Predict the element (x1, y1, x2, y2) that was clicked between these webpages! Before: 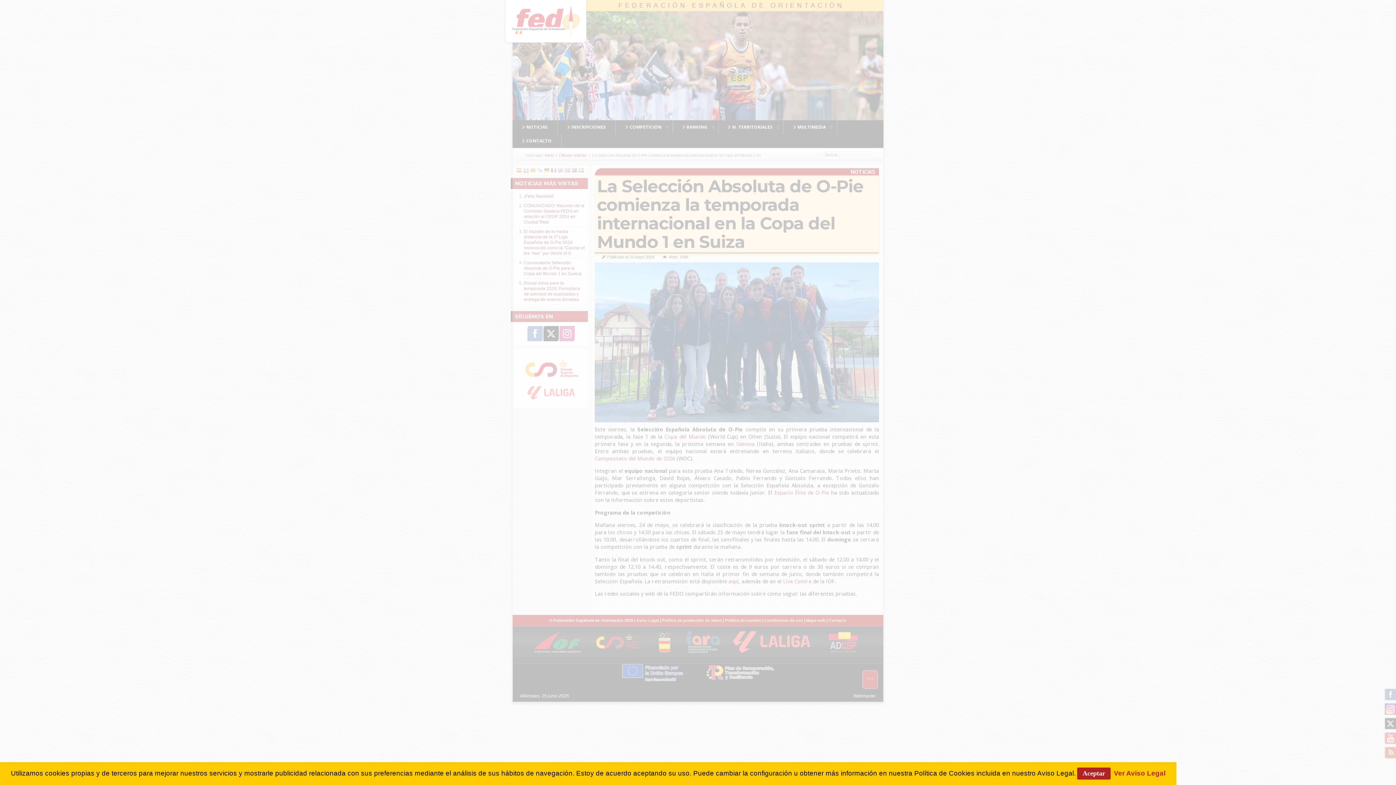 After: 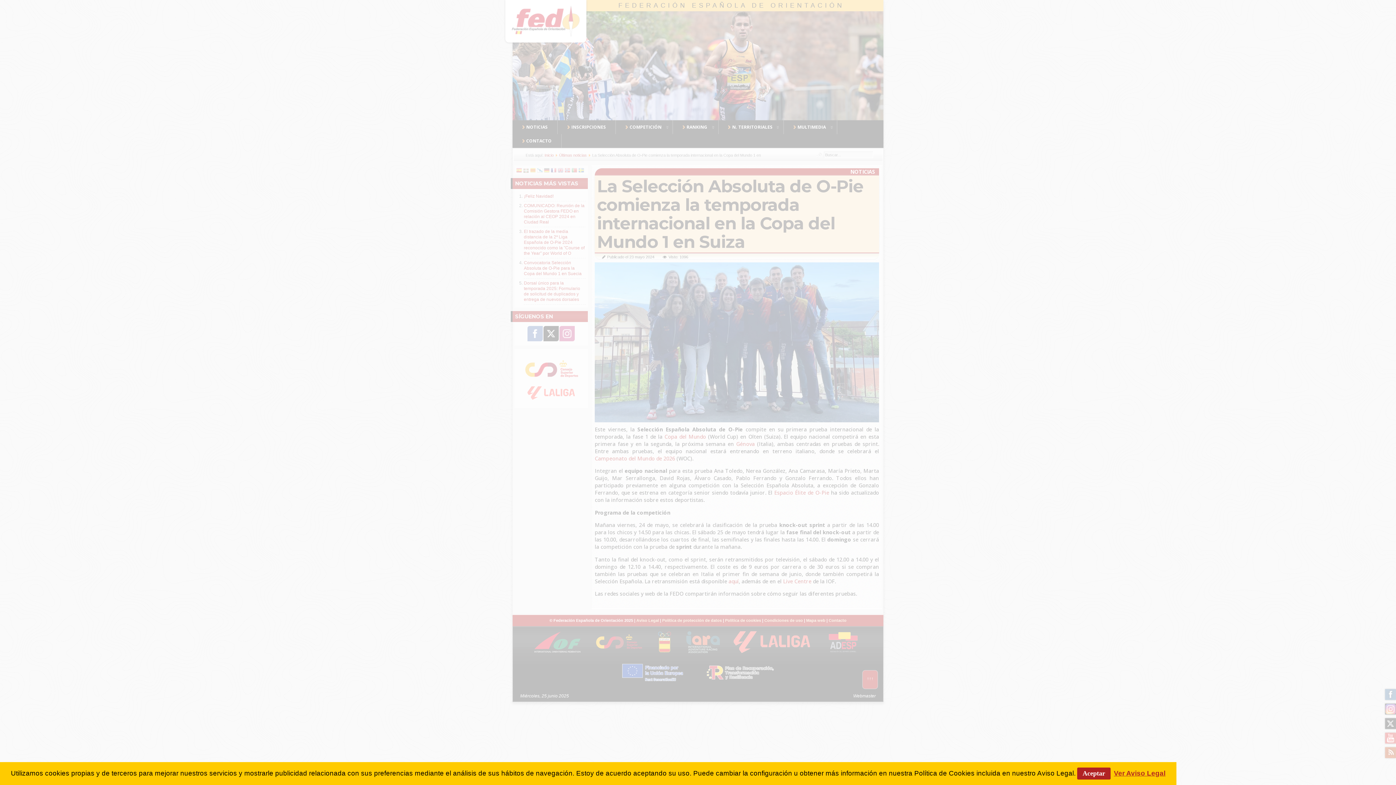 Action: bbox: (1114, 769, 1165, 777) label: Ver Aviso Legal